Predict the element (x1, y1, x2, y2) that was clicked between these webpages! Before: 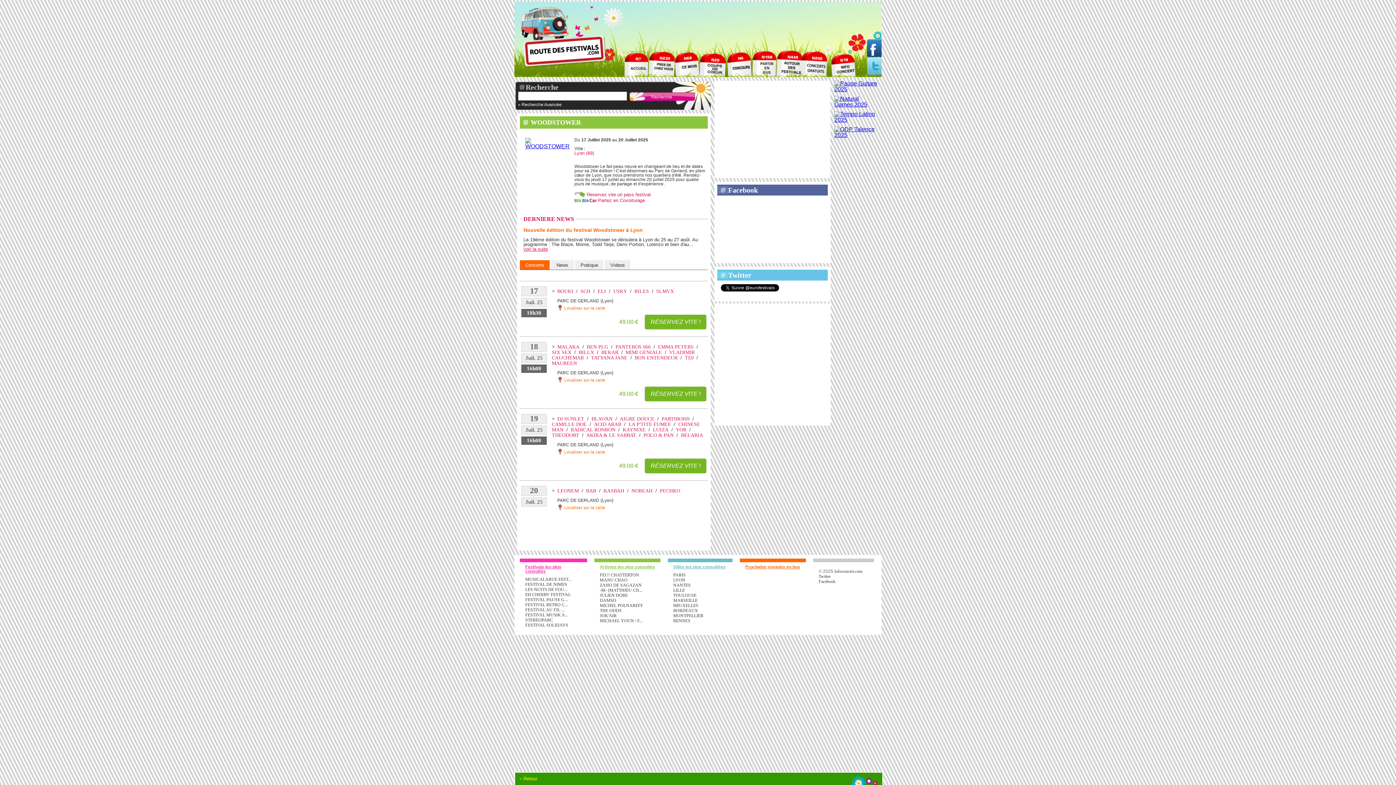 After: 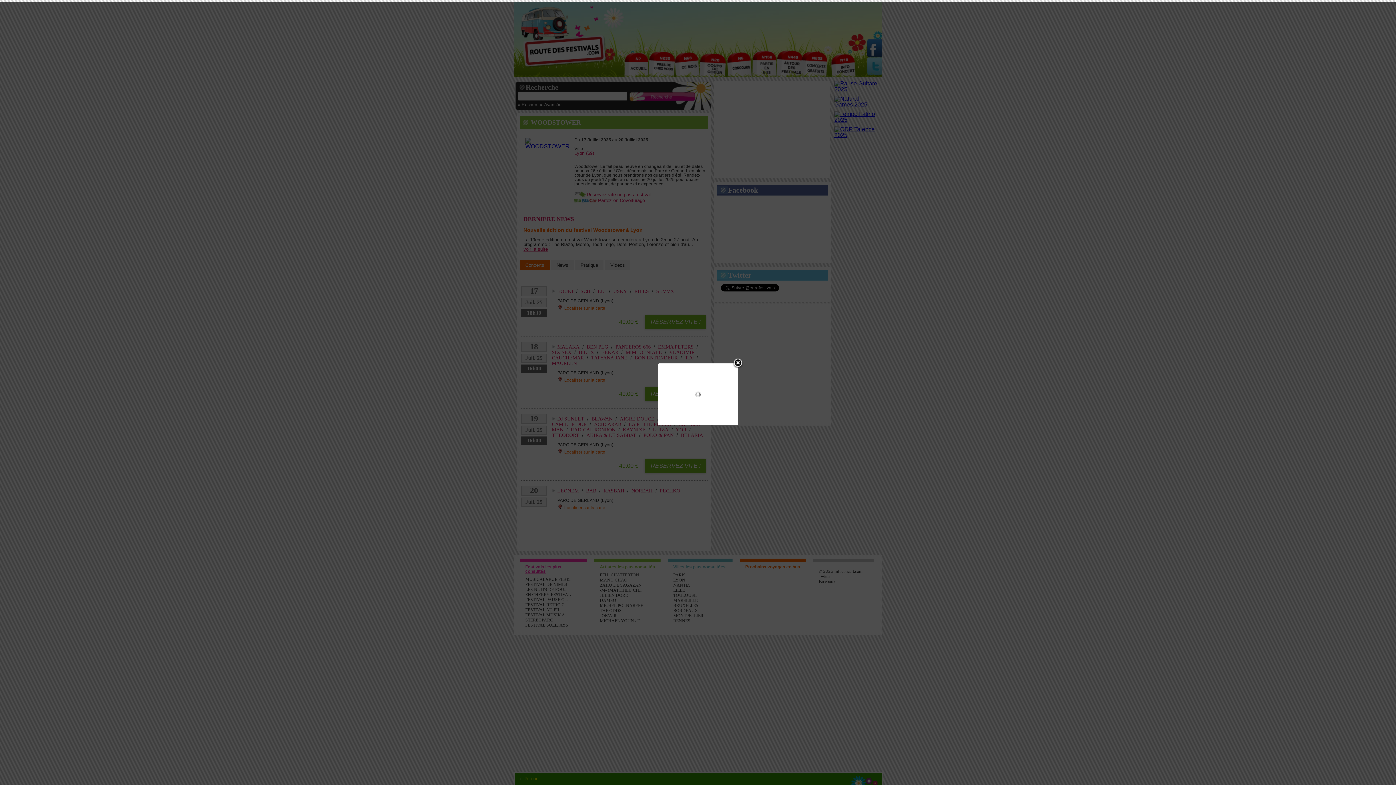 Action: bbox: (525, 137, 569, 149)